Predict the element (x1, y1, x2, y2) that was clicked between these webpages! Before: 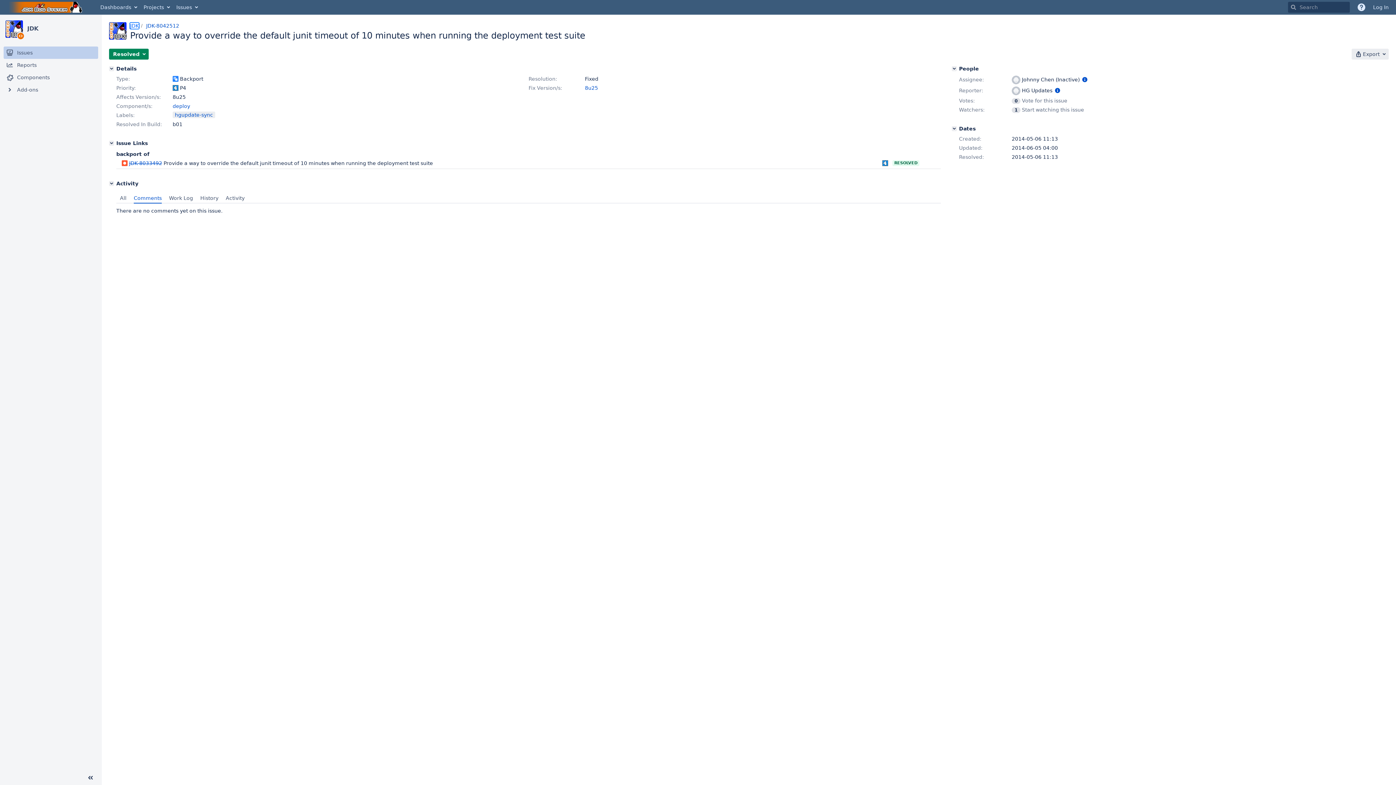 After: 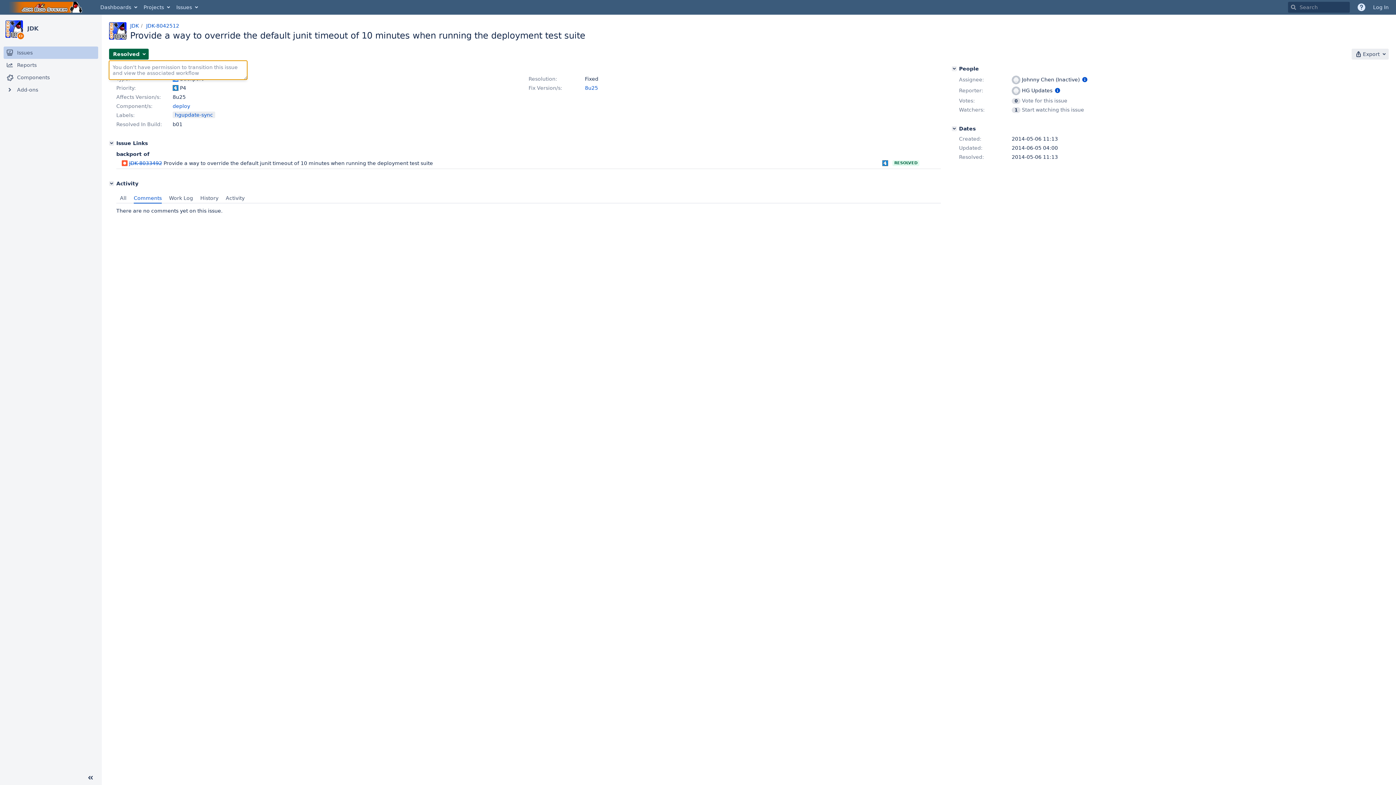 Action: label: Resolved bbox: (109, 48, 148, 59)